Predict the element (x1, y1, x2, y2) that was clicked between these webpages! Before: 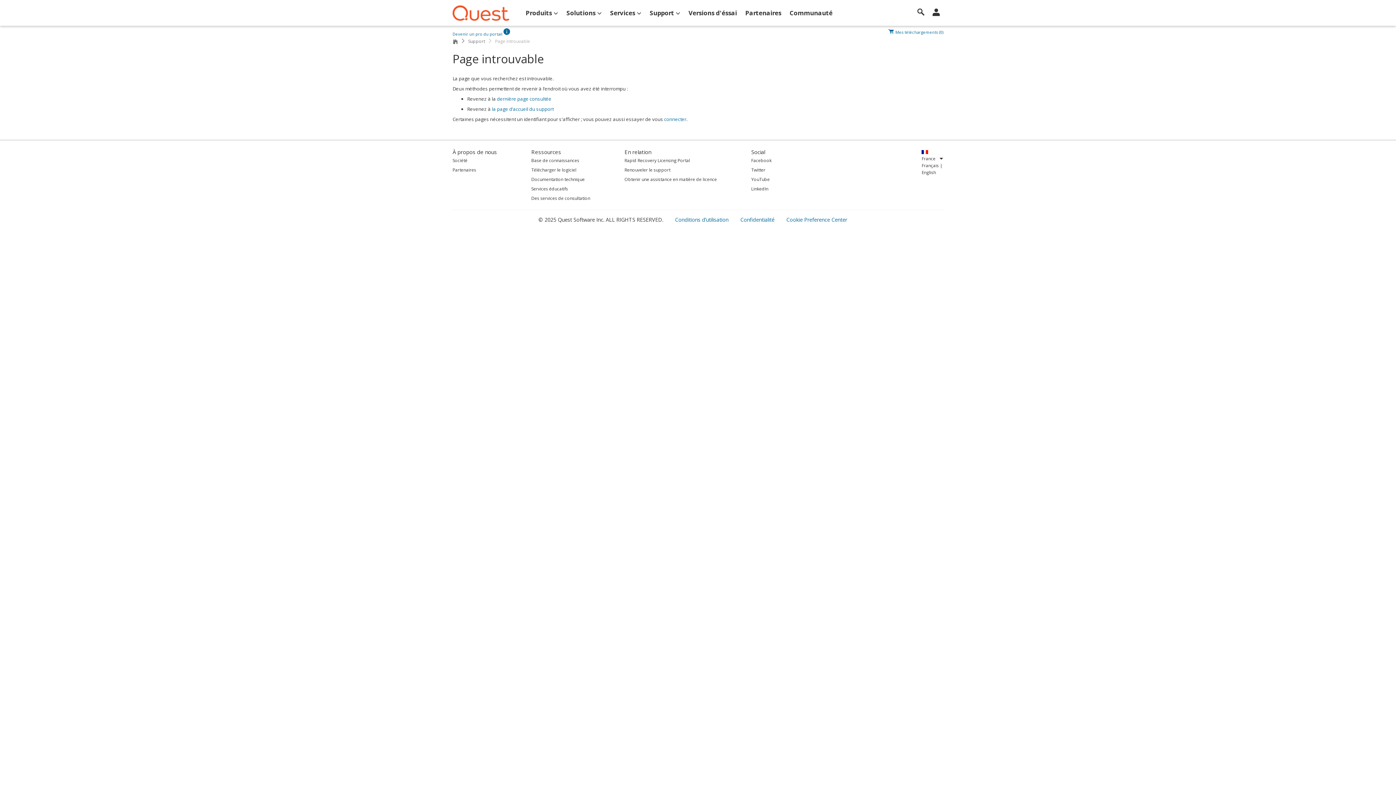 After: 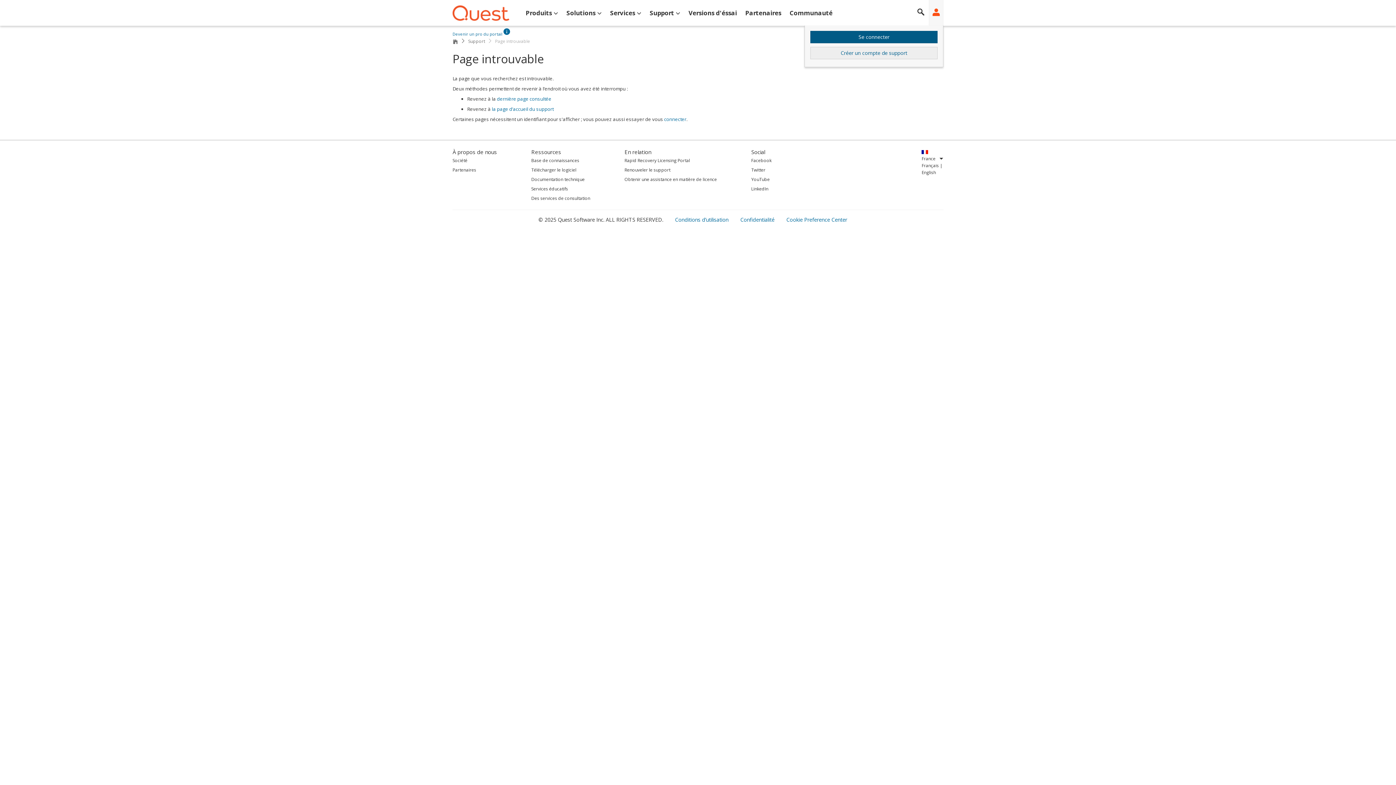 Action: bbox: (935, 0, 943, 25)